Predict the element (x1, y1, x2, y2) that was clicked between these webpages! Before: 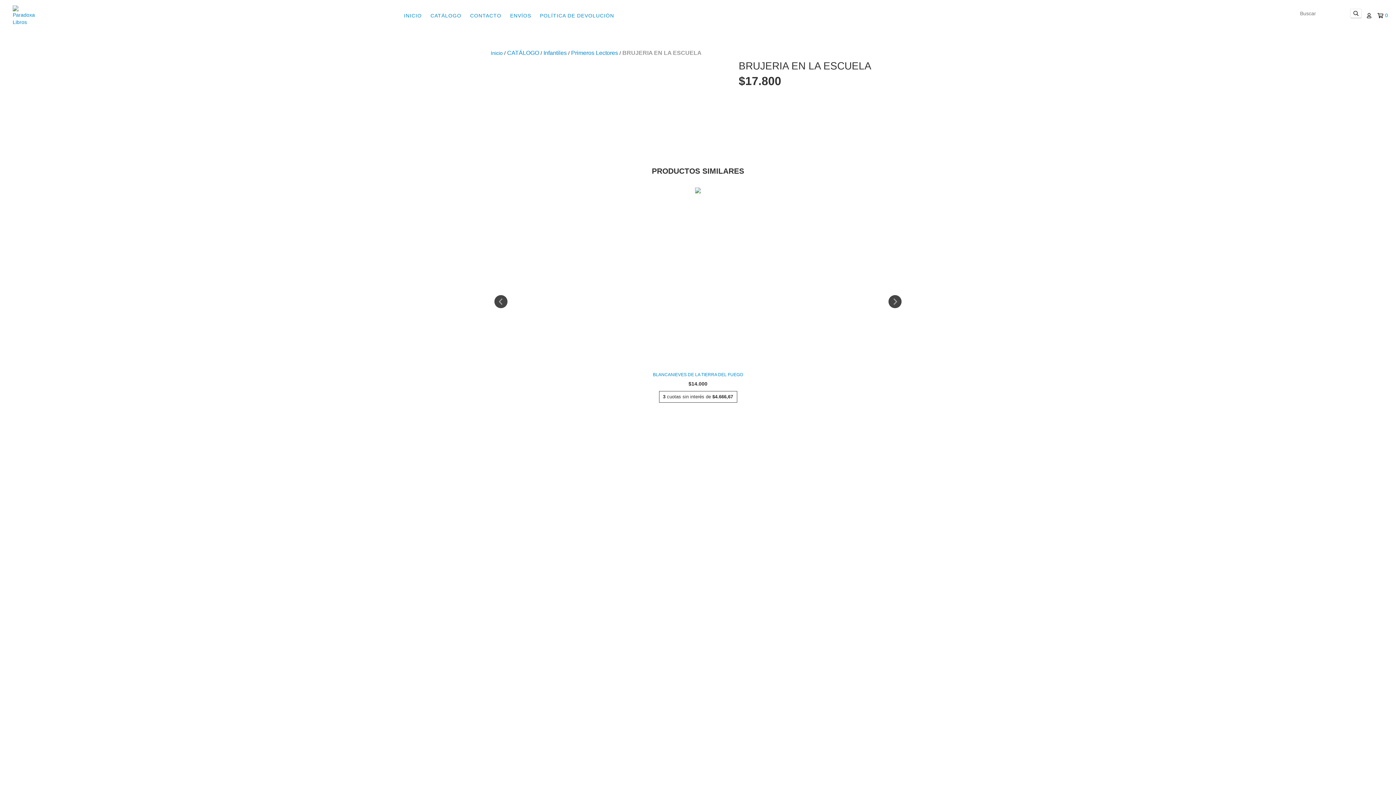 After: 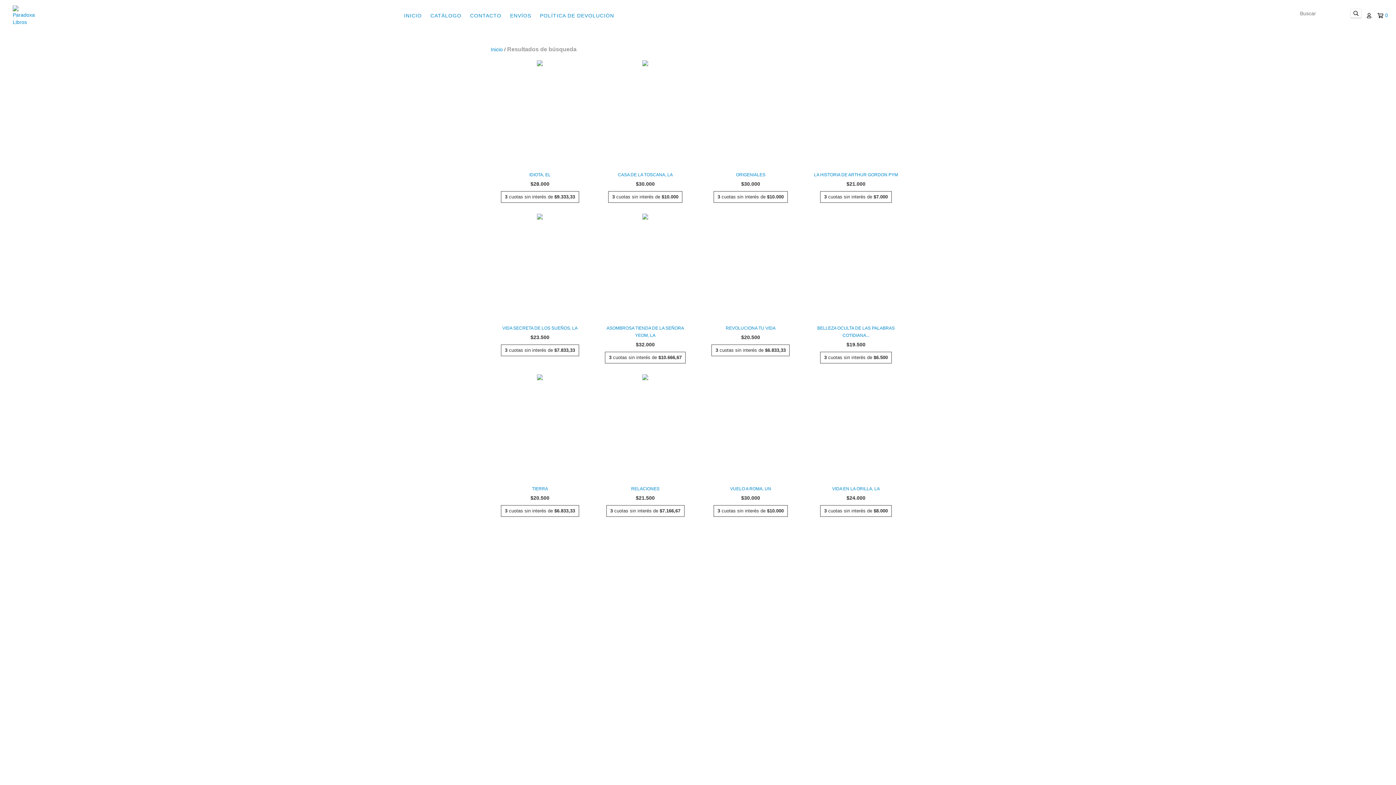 Action: label: Buscar bbox: (1350, 8, 1362, 18)